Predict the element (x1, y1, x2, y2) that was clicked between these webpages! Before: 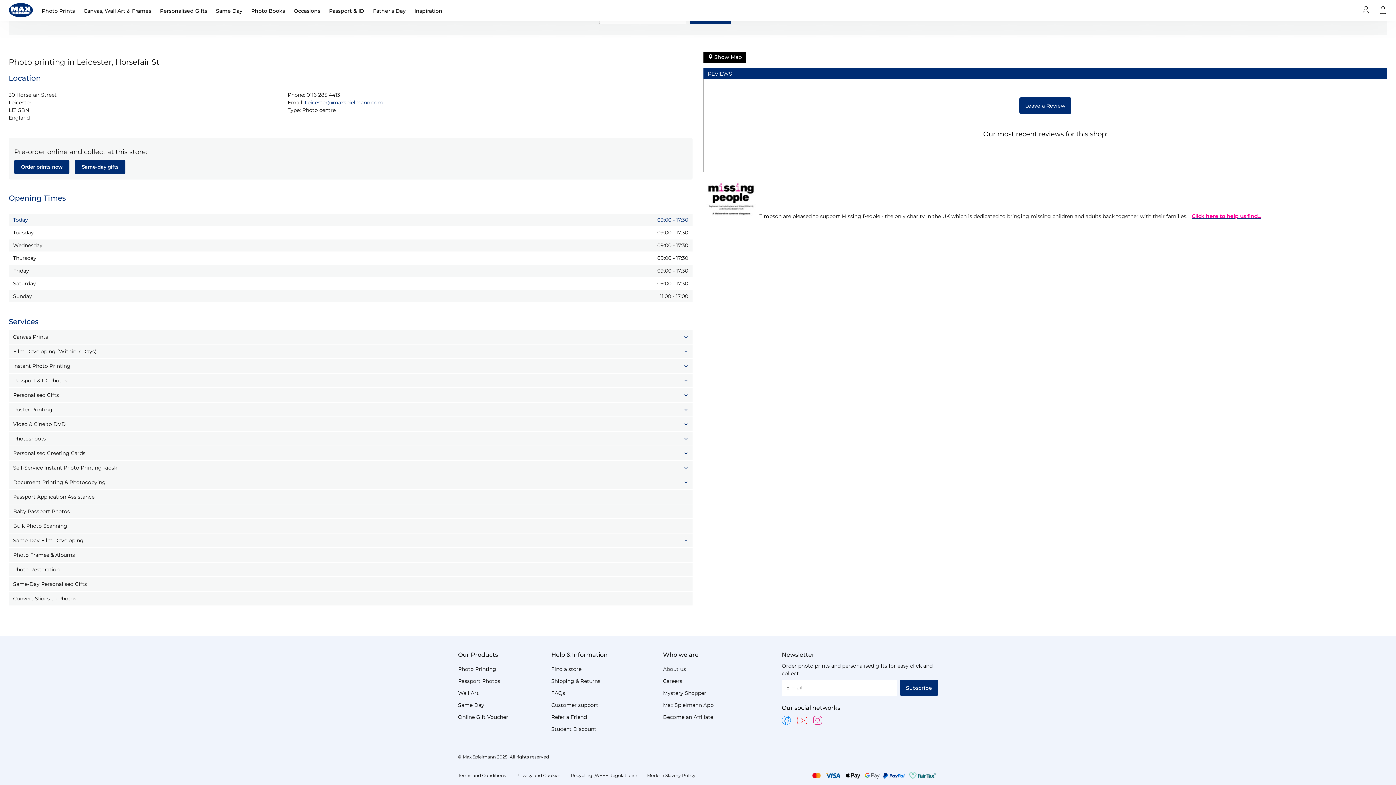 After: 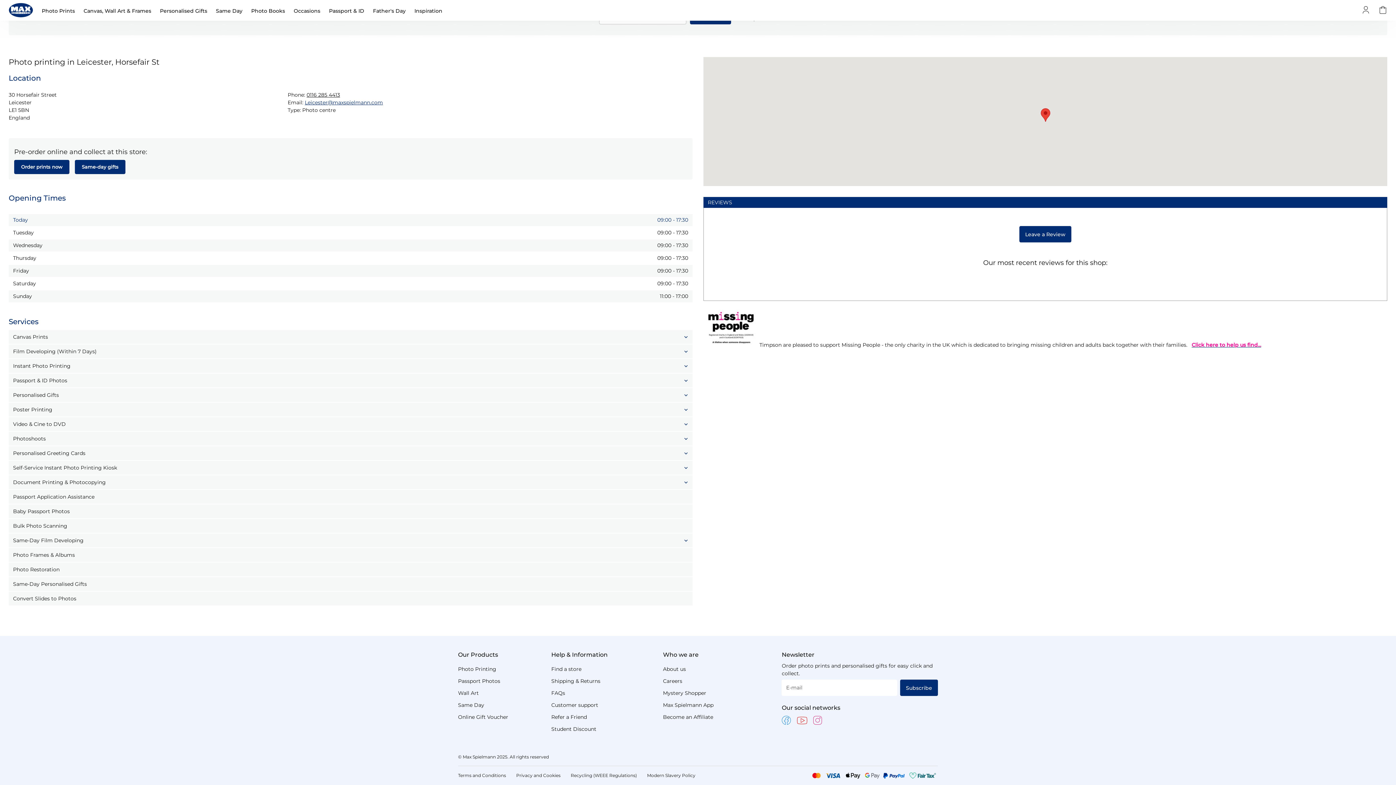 Action: label:  Show Map bbox: (703, 51, 746, 62)